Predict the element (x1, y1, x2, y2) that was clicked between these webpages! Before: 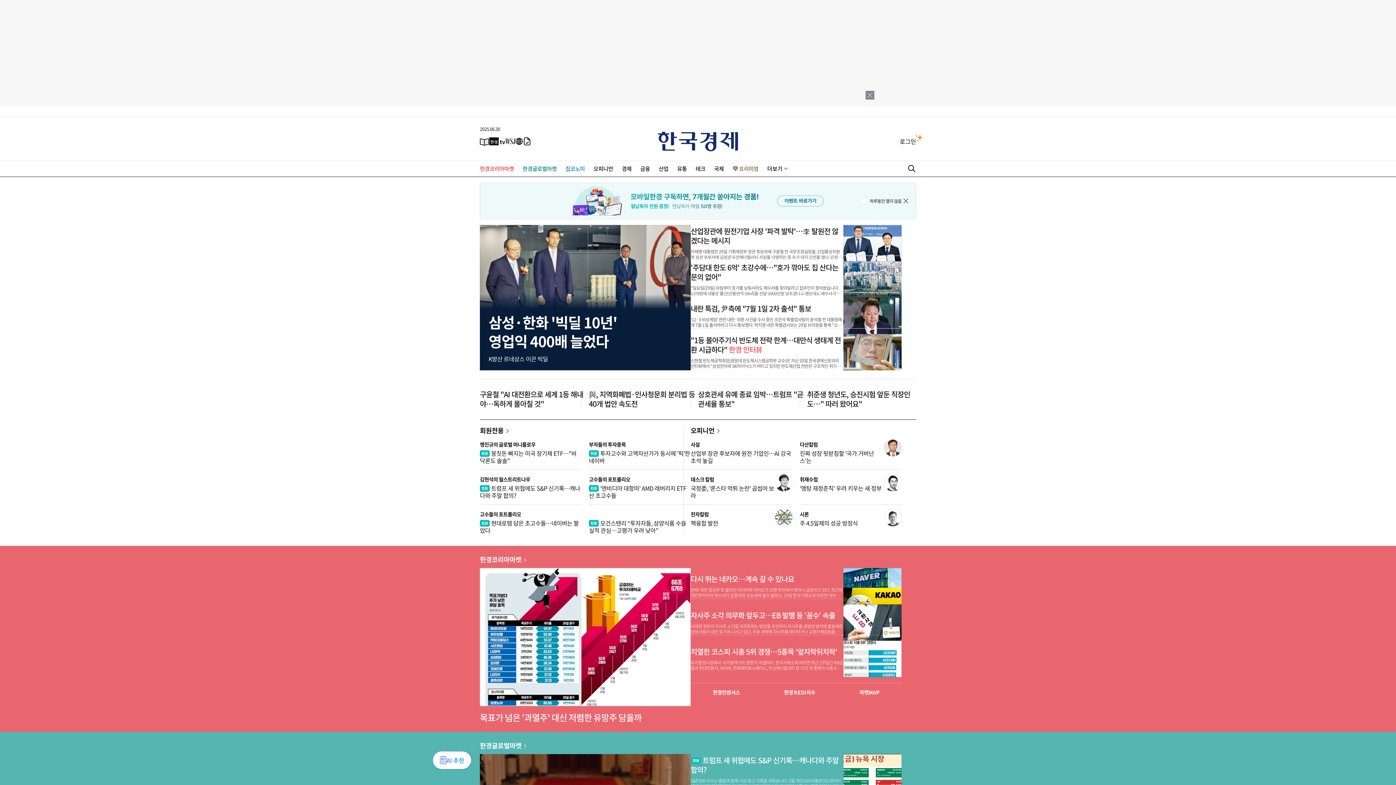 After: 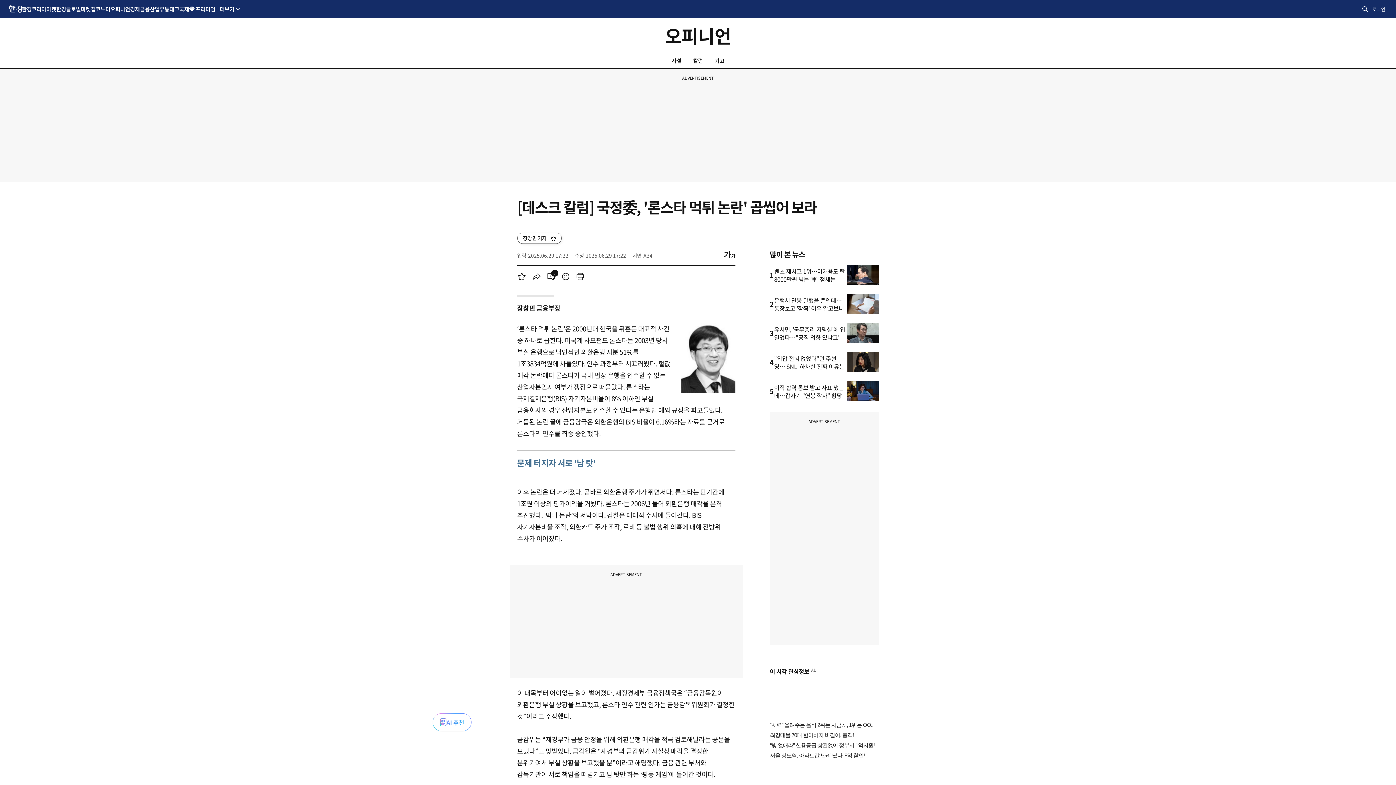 Action: label: 국정委, '론스타 먹튀 논란' 곱씹어 보라 bbox: (690, 484, 774, 500)